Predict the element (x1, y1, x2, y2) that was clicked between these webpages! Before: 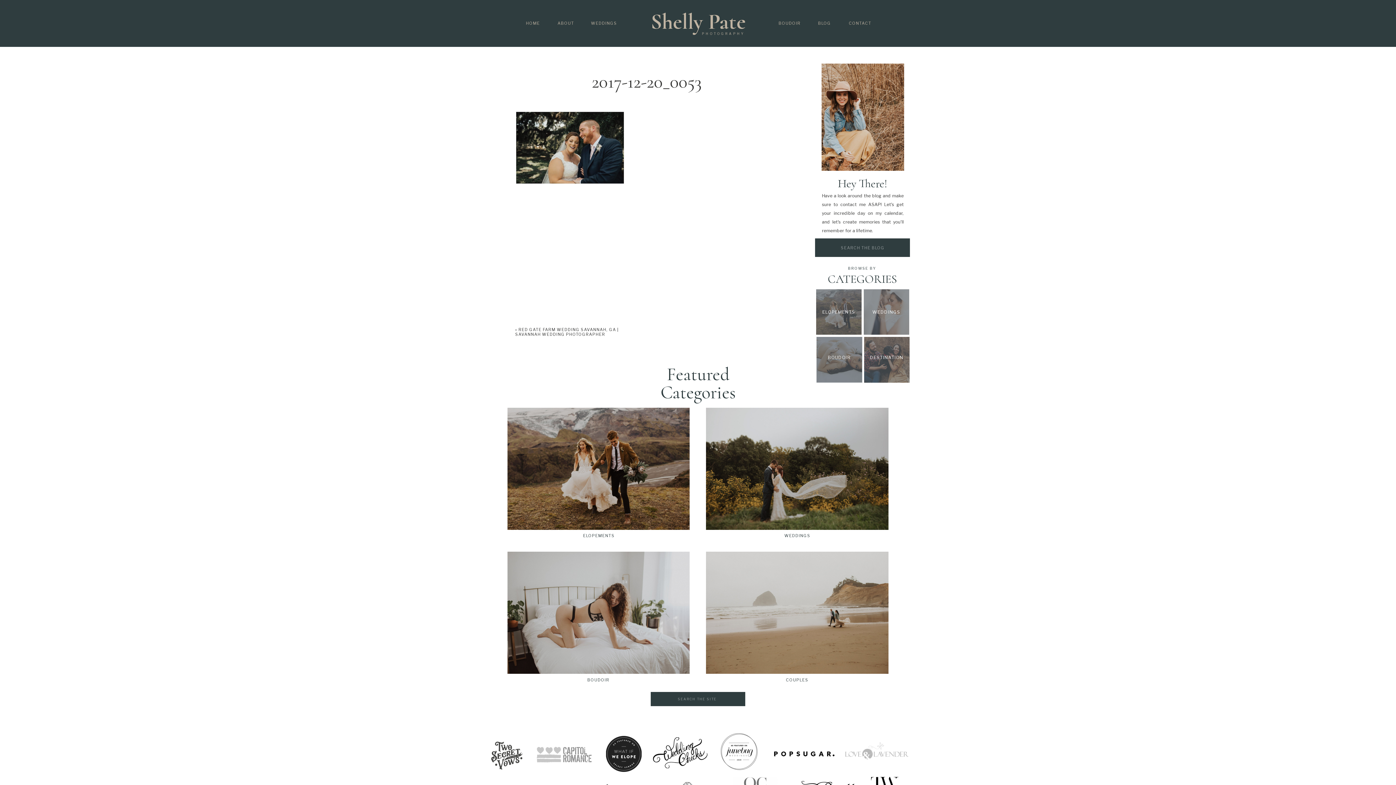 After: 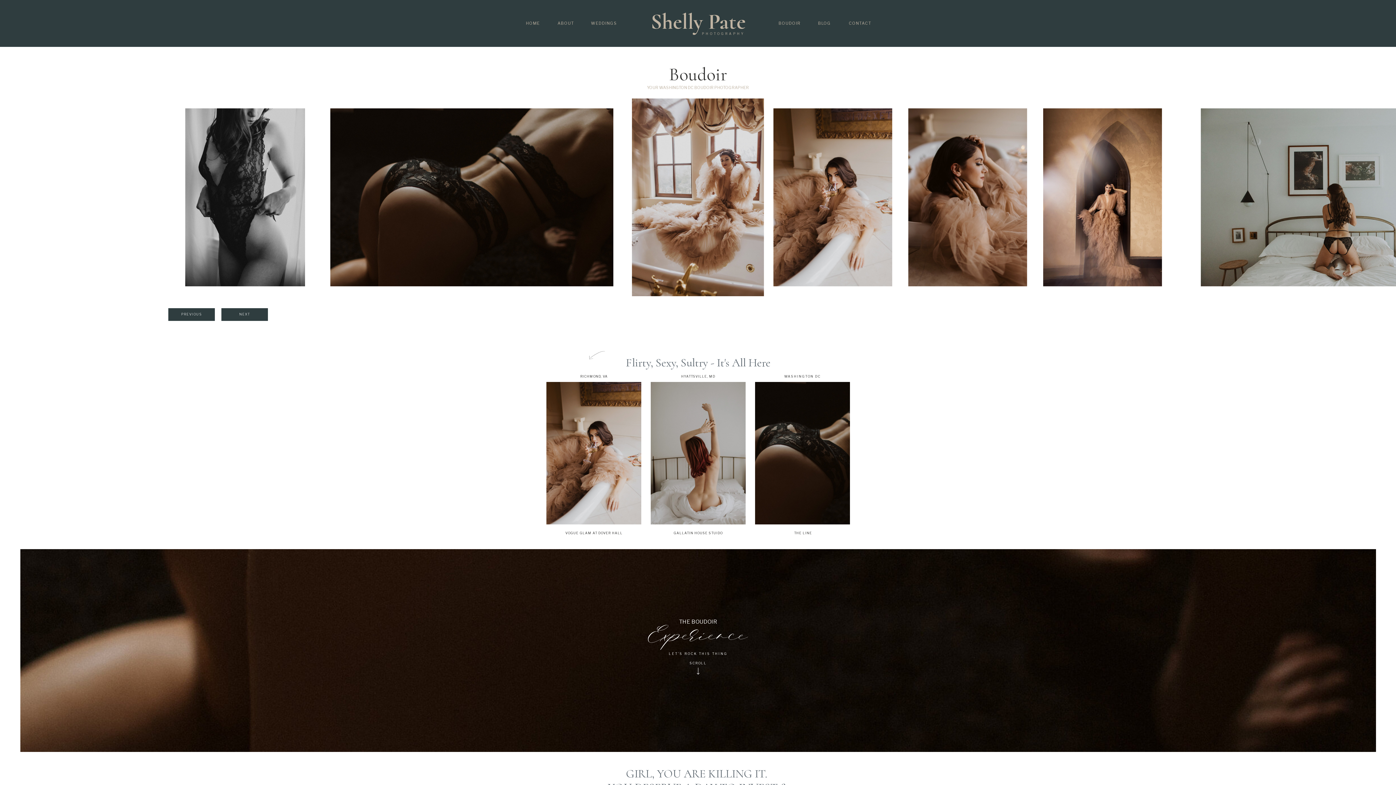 Action: label: BOUDOIR bbox: (775, 20, 804, 25)